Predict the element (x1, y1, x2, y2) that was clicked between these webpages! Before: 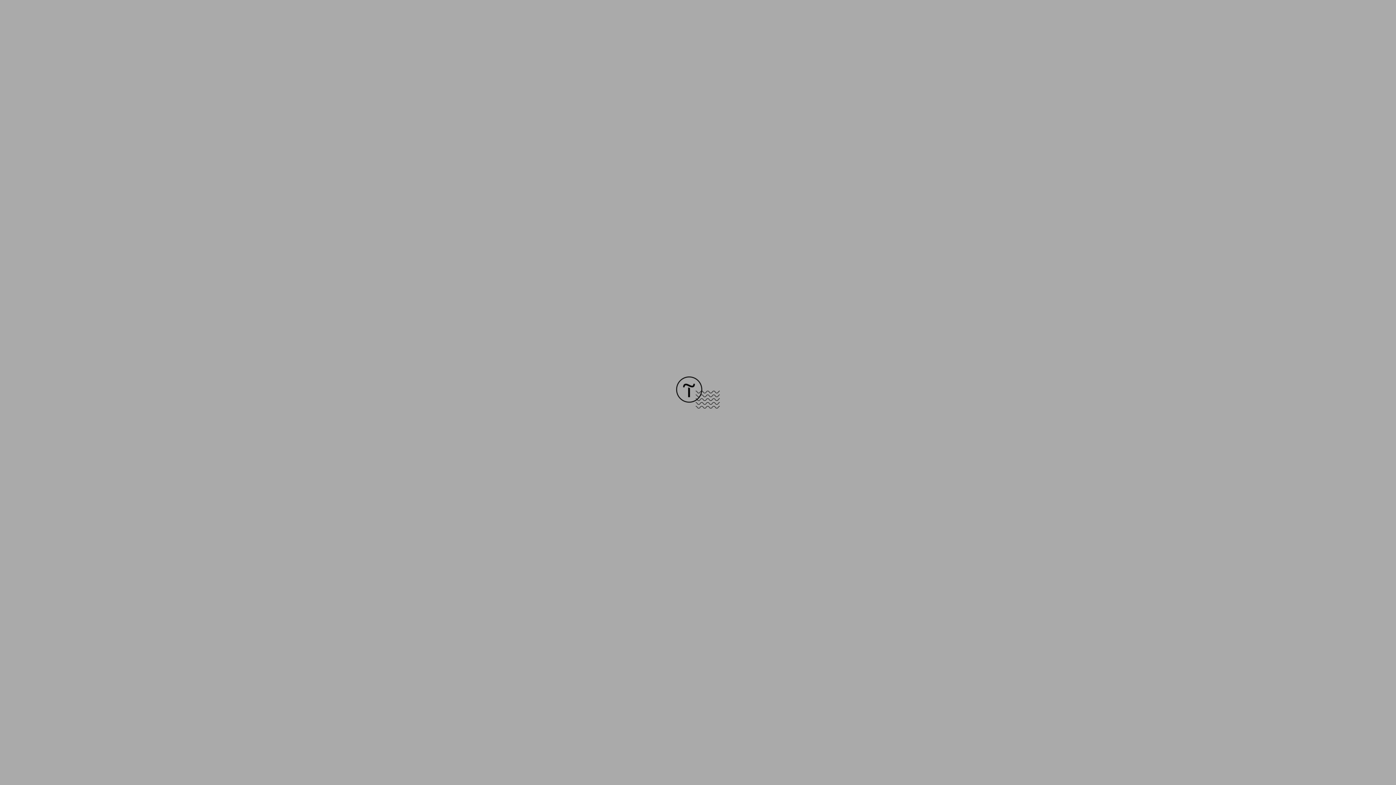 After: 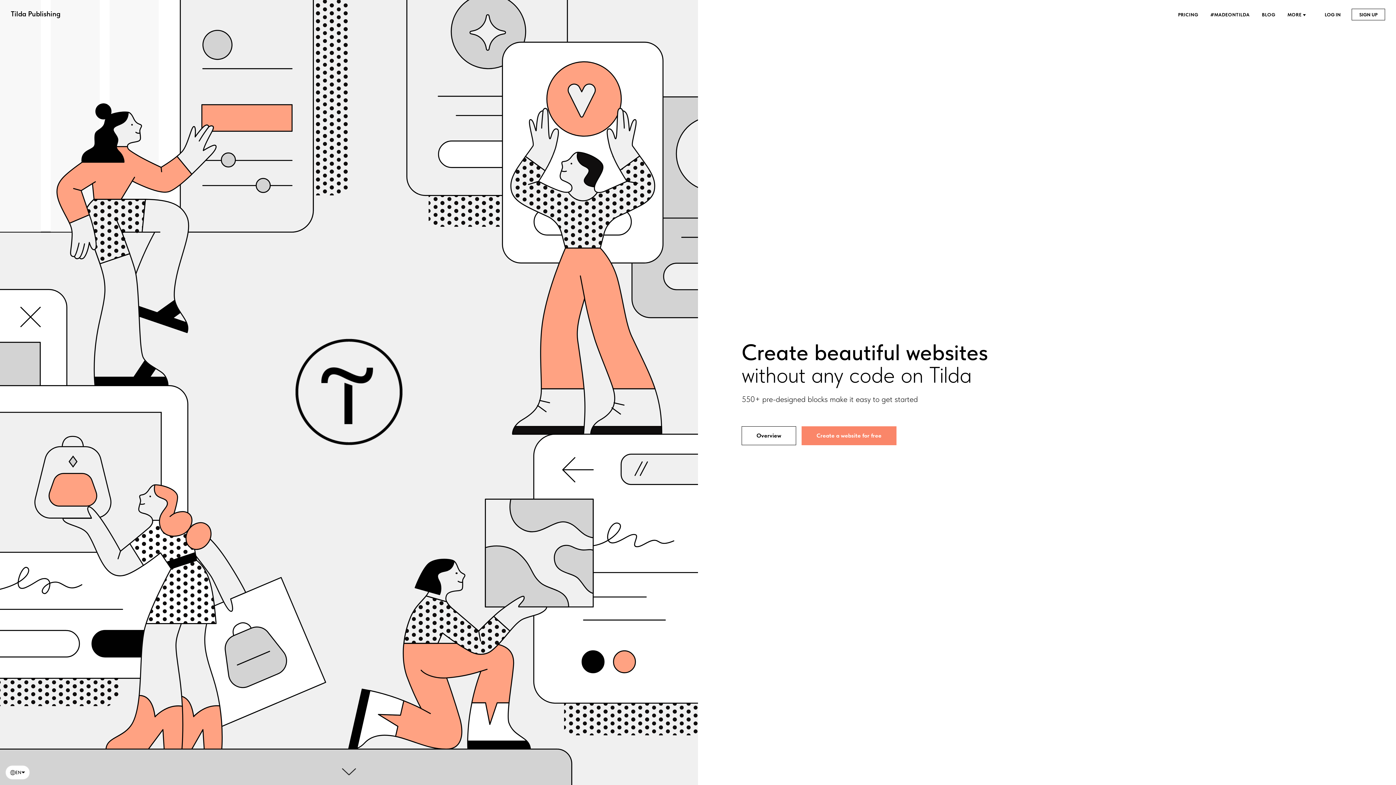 Action: bbox: (676, 403, 720, 409)